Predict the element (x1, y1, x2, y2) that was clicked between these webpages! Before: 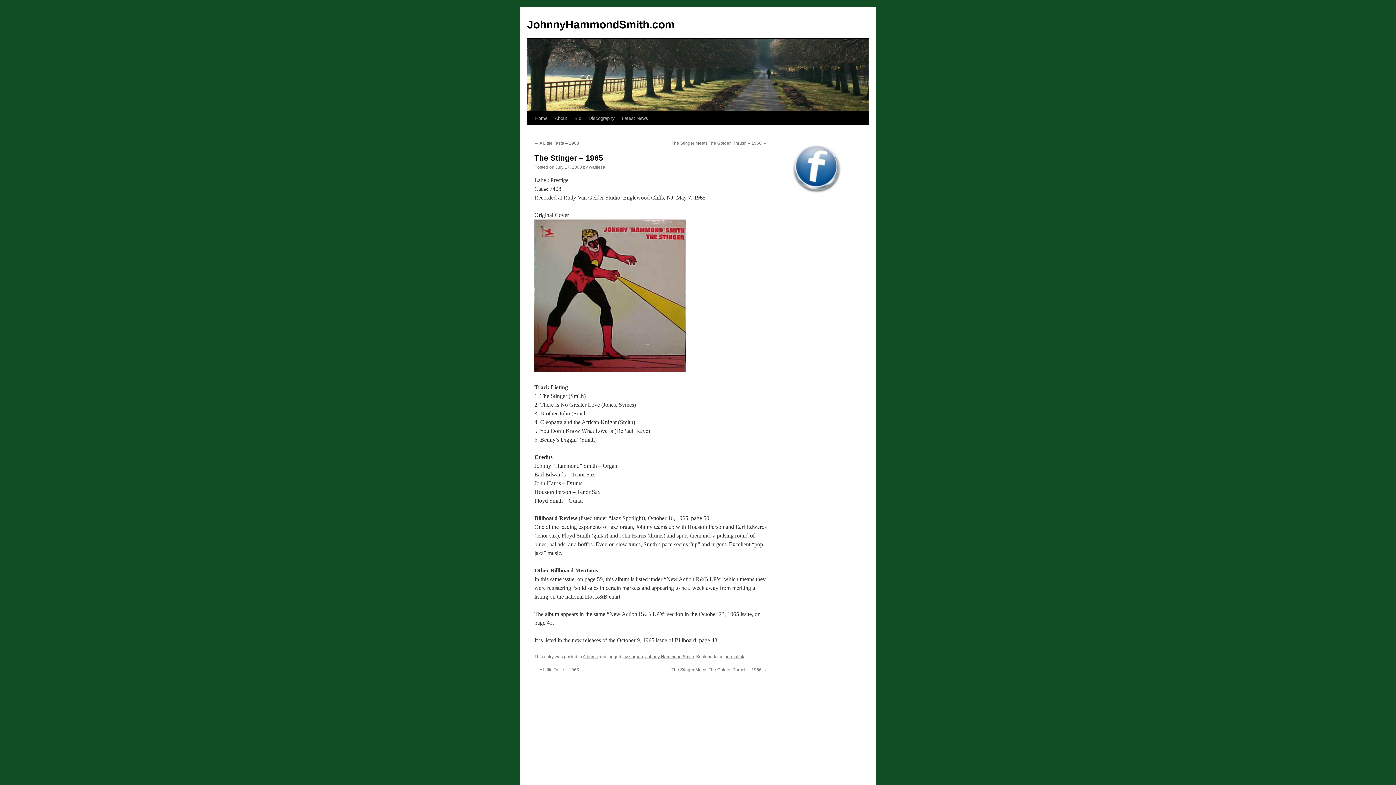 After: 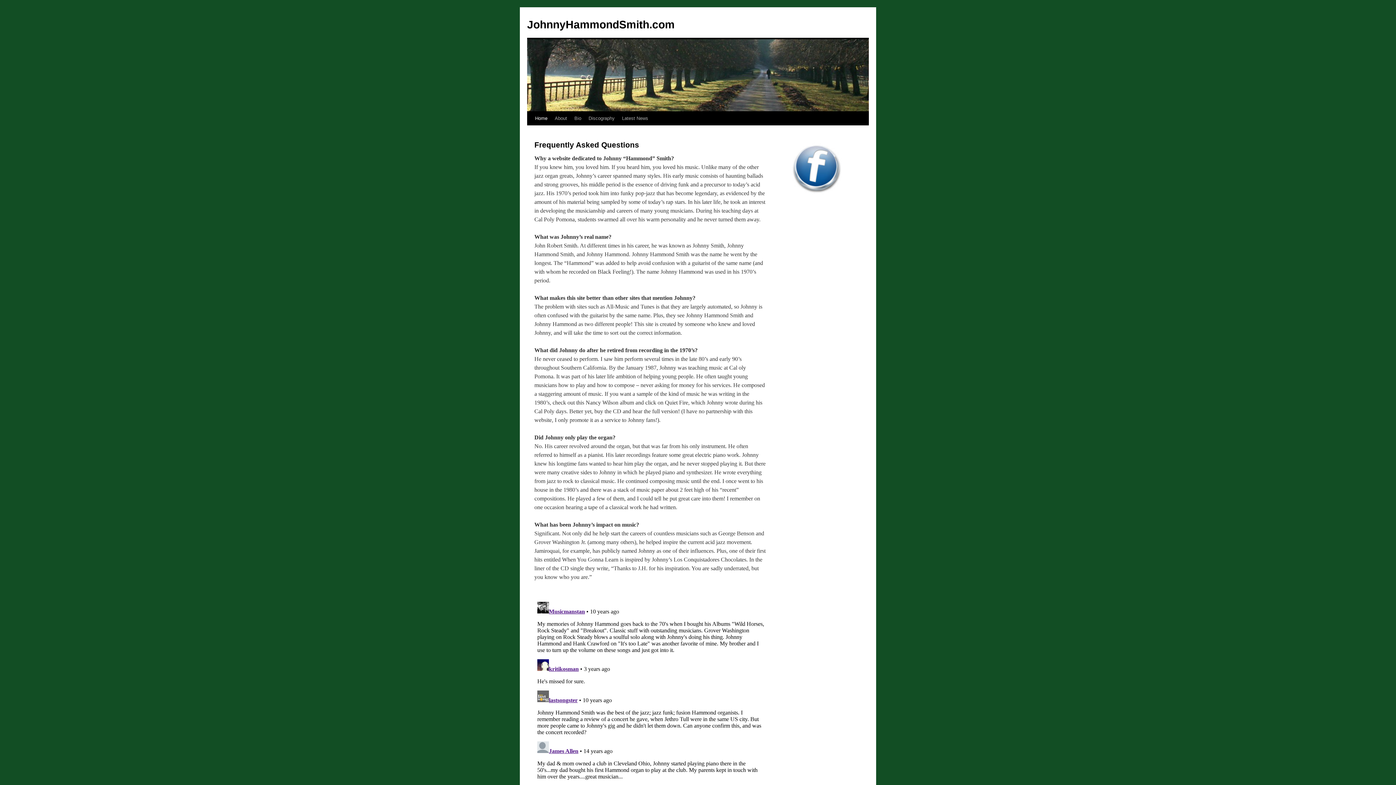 Action: label: Home bbox: (531, 111, 551, 125)